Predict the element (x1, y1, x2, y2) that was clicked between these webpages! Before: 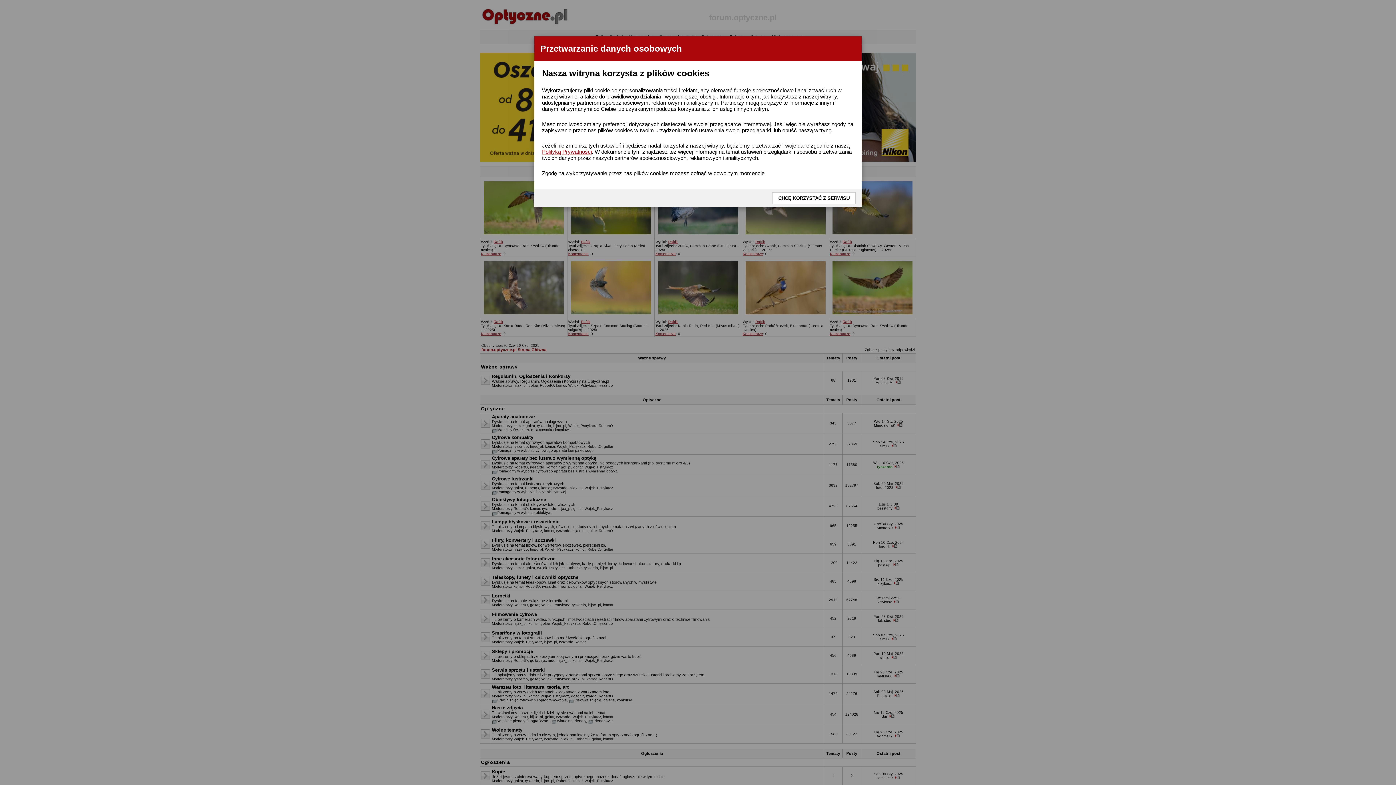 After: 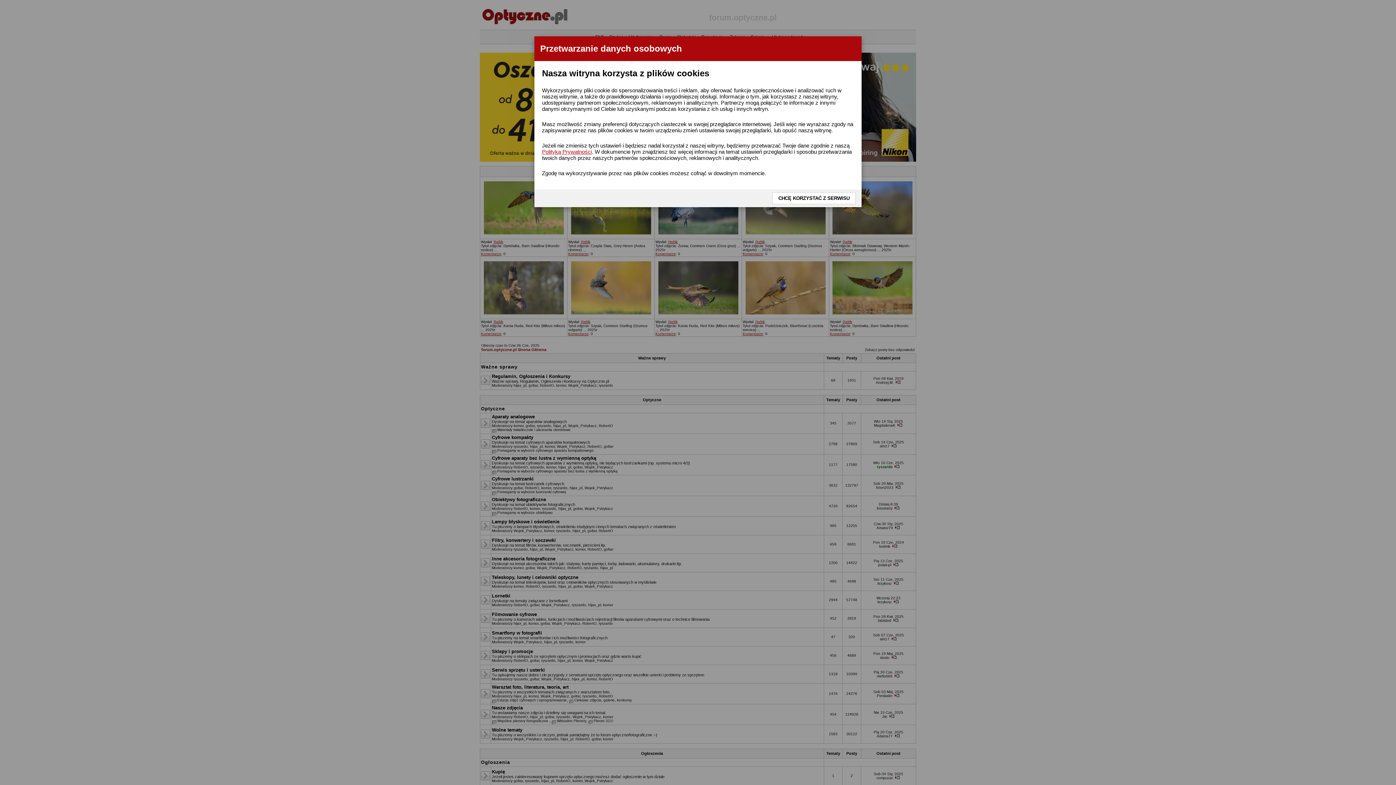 Action: label: Polityką Prywatności bbox: (542, 148, 592, 154)